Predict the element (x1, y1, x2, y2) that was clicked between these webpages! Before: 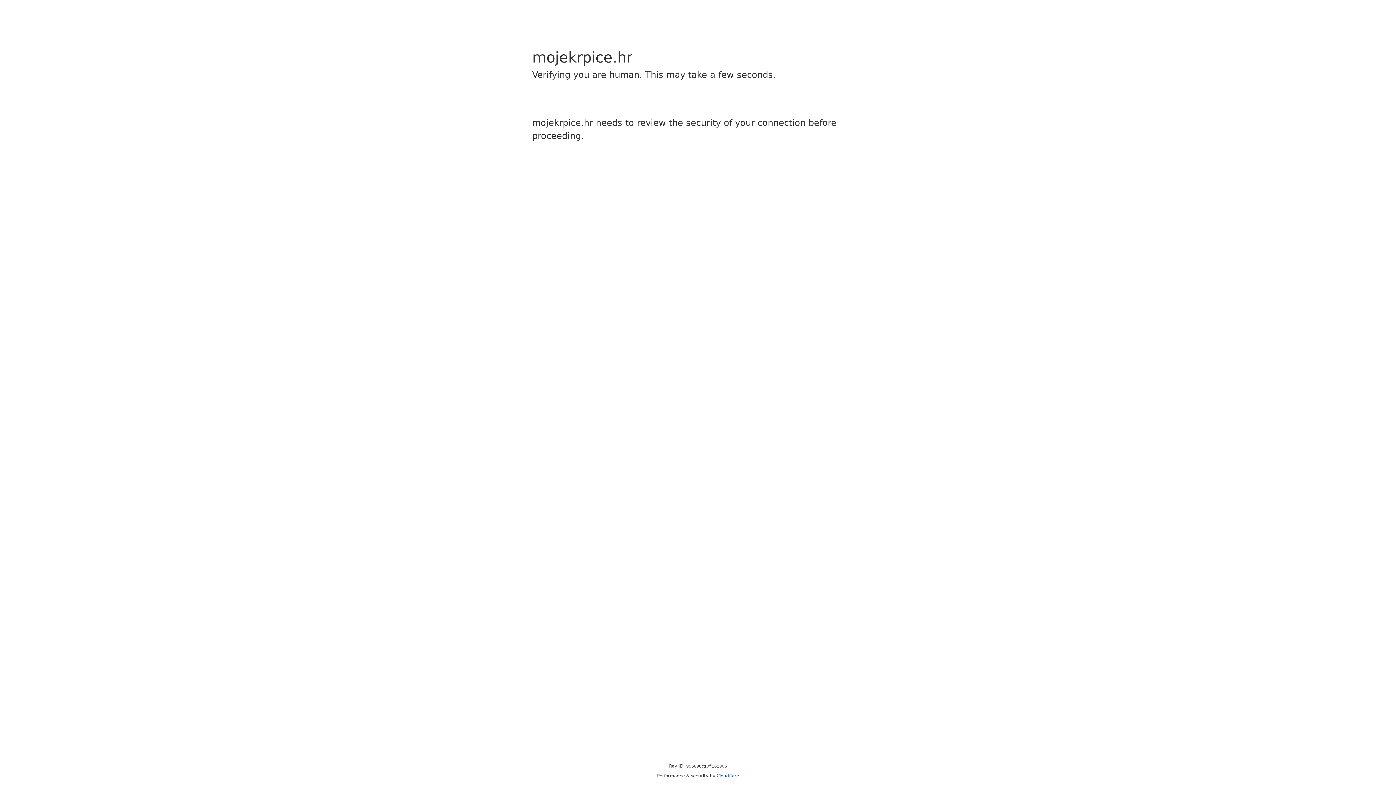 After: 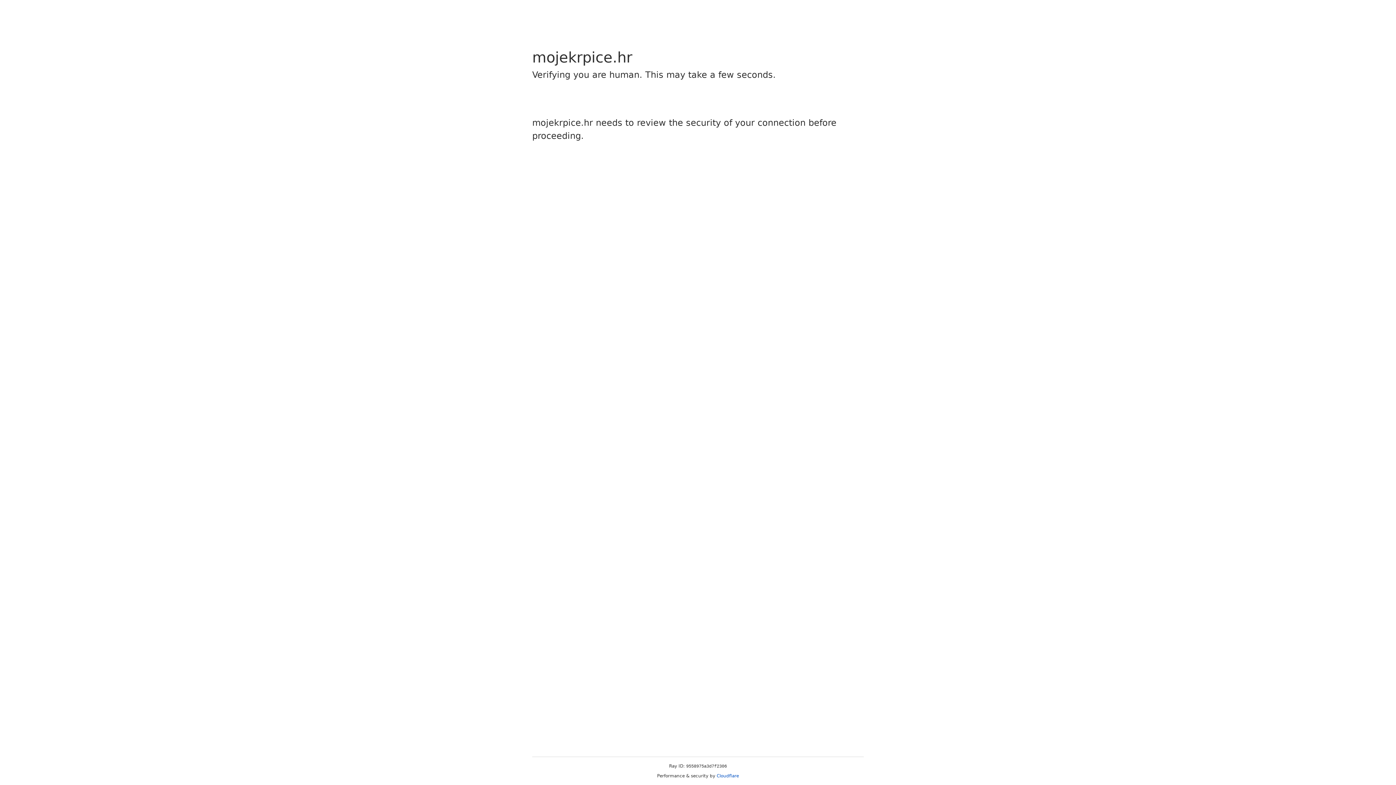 Action: label: Cloudflare bbox: (716, 773, 739, 778)